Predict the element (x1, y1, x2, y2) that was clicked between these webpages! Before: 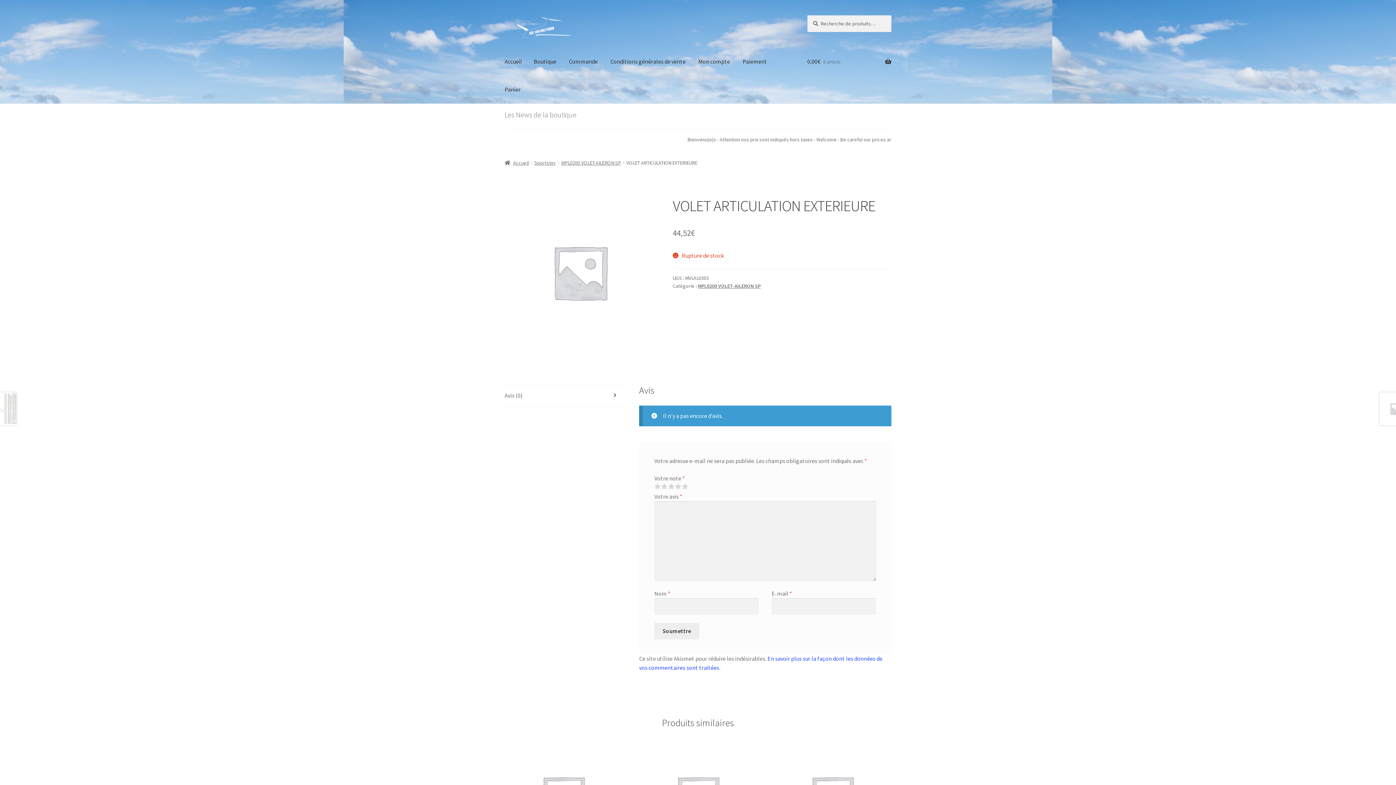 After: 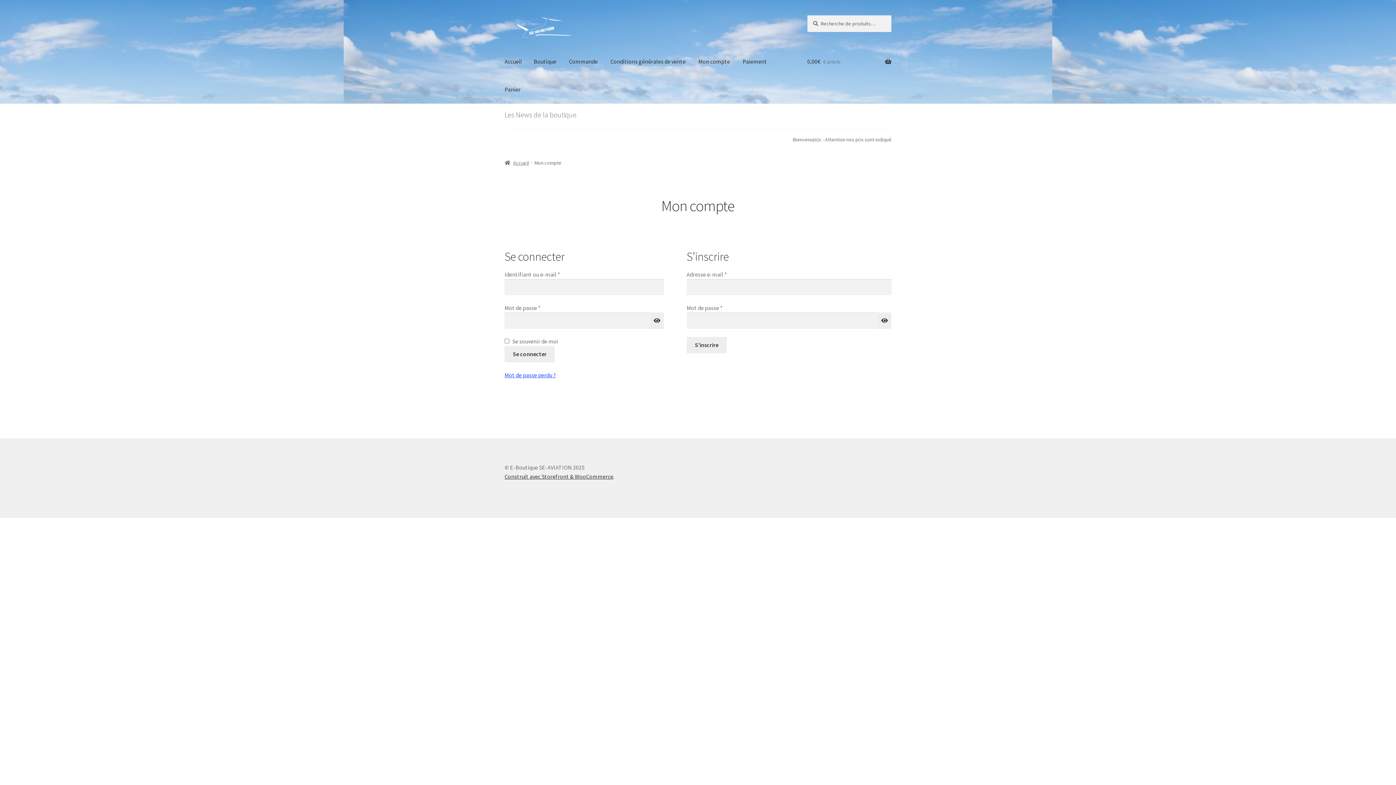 Action: label: Mon compte bbox: (692, 47, 736, 75)